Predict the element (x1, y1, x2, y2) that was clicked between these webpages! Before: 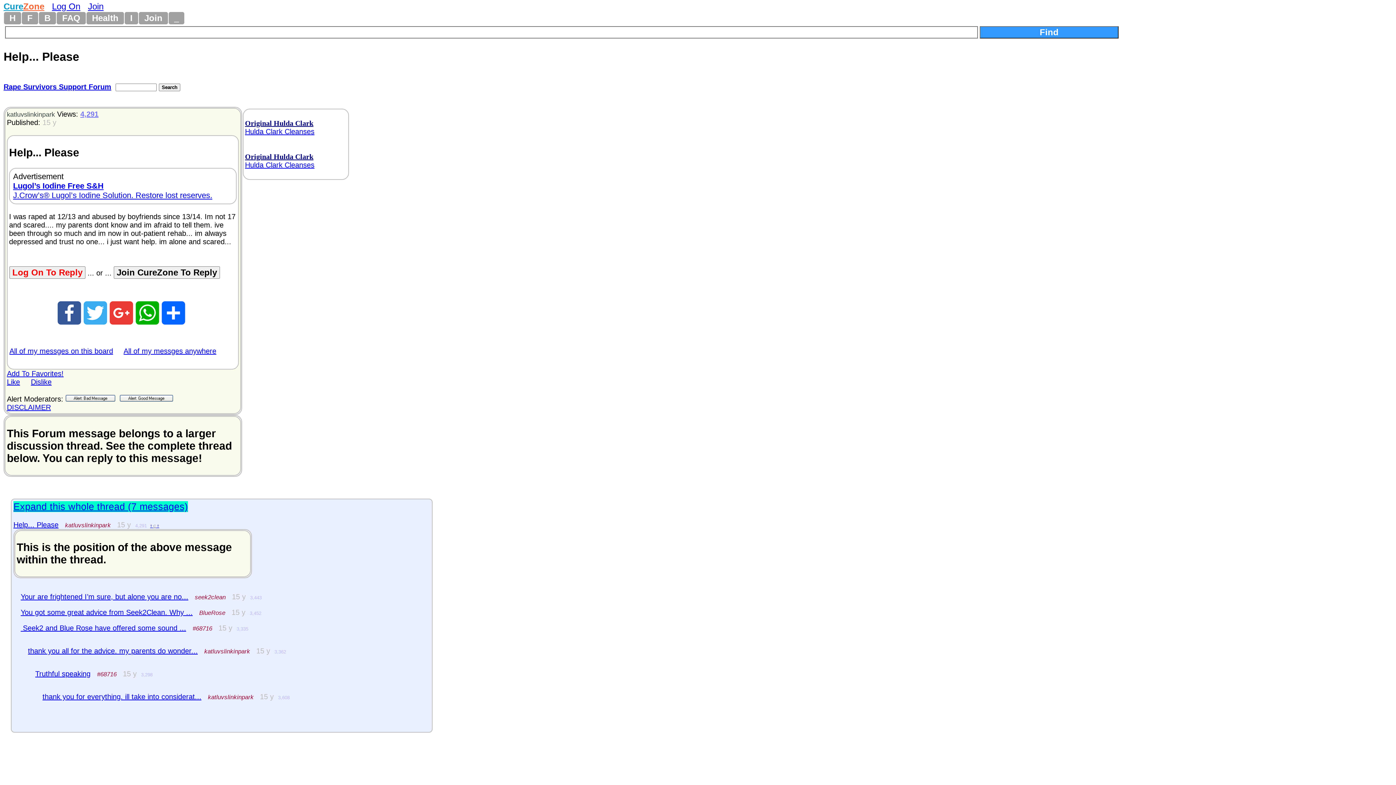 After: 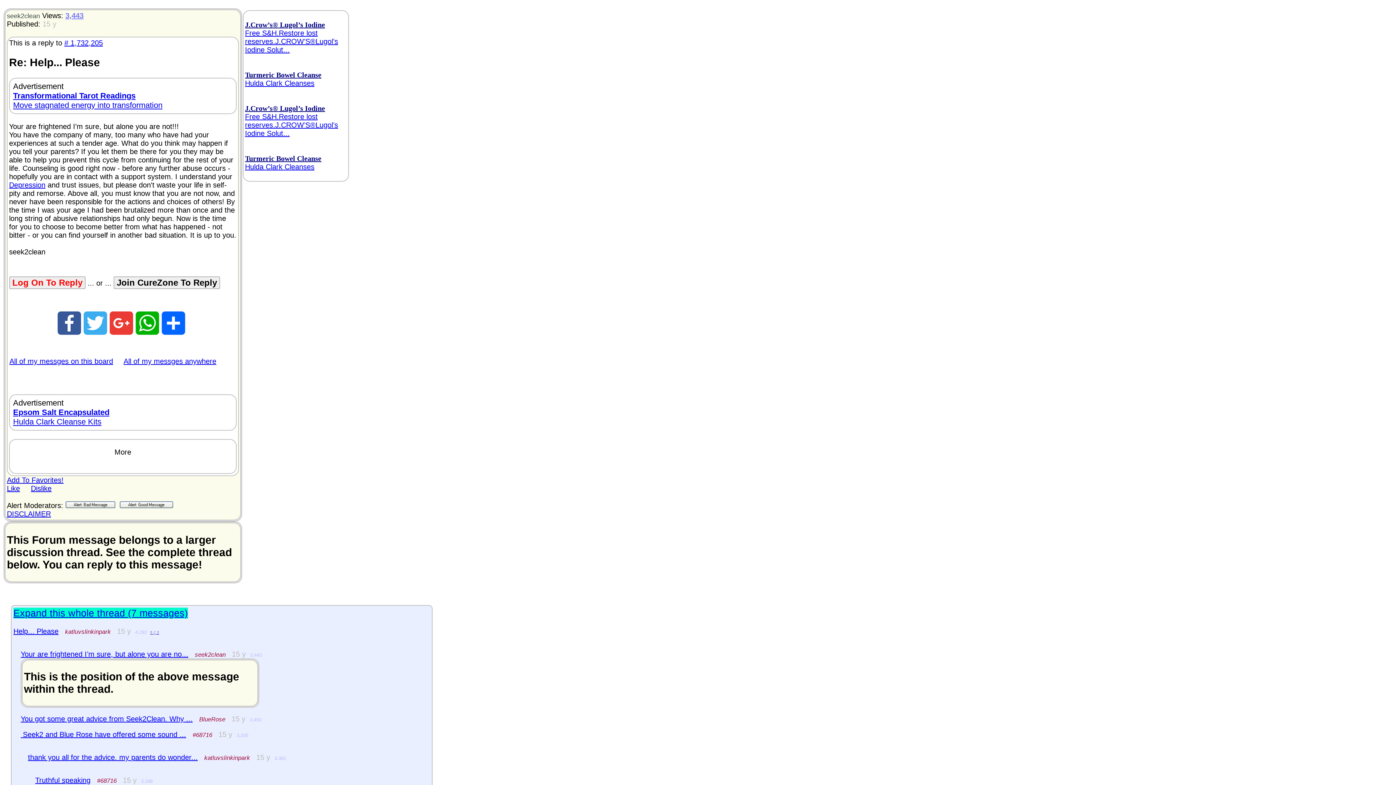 Action: label: Your are frightened I’m sure, but alone you are no... bbox: (20, 593, 188, 601)